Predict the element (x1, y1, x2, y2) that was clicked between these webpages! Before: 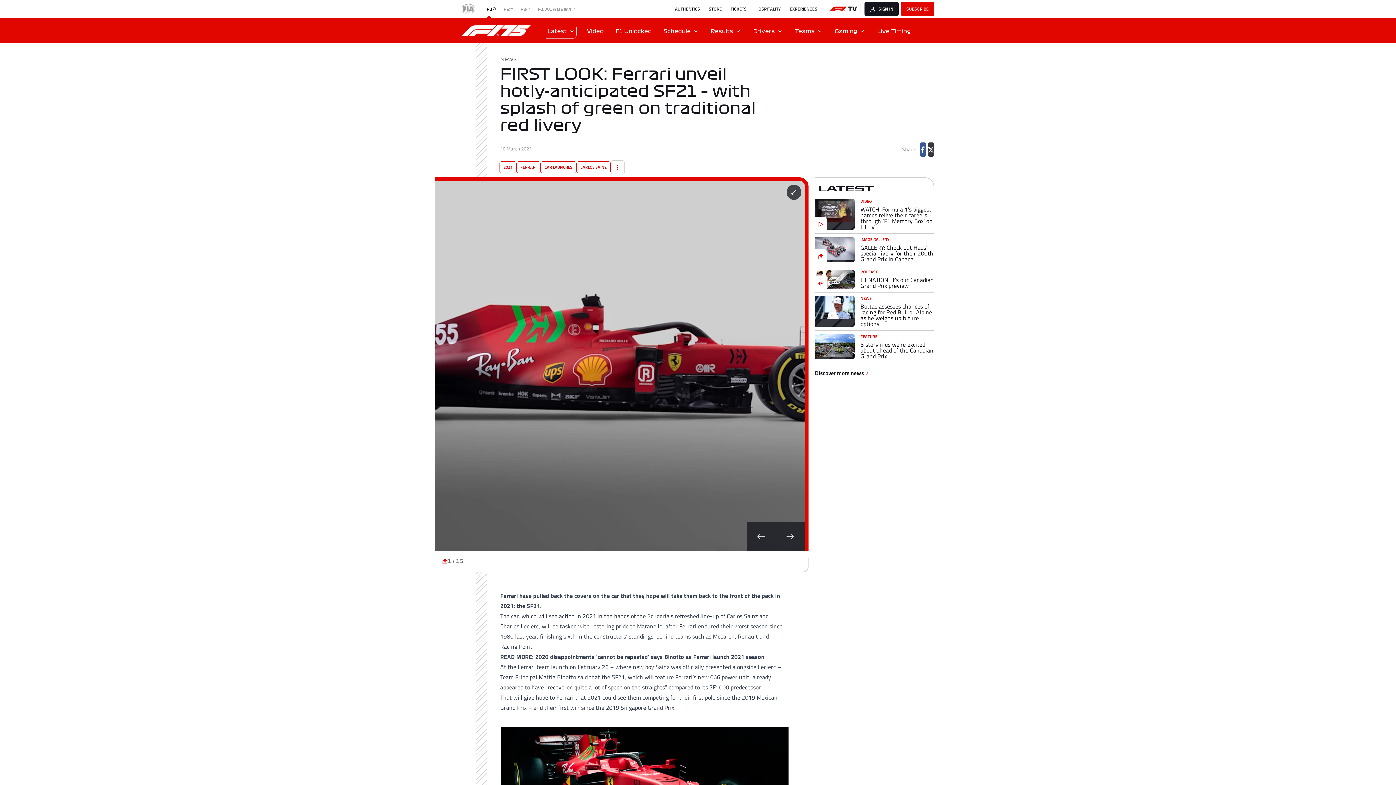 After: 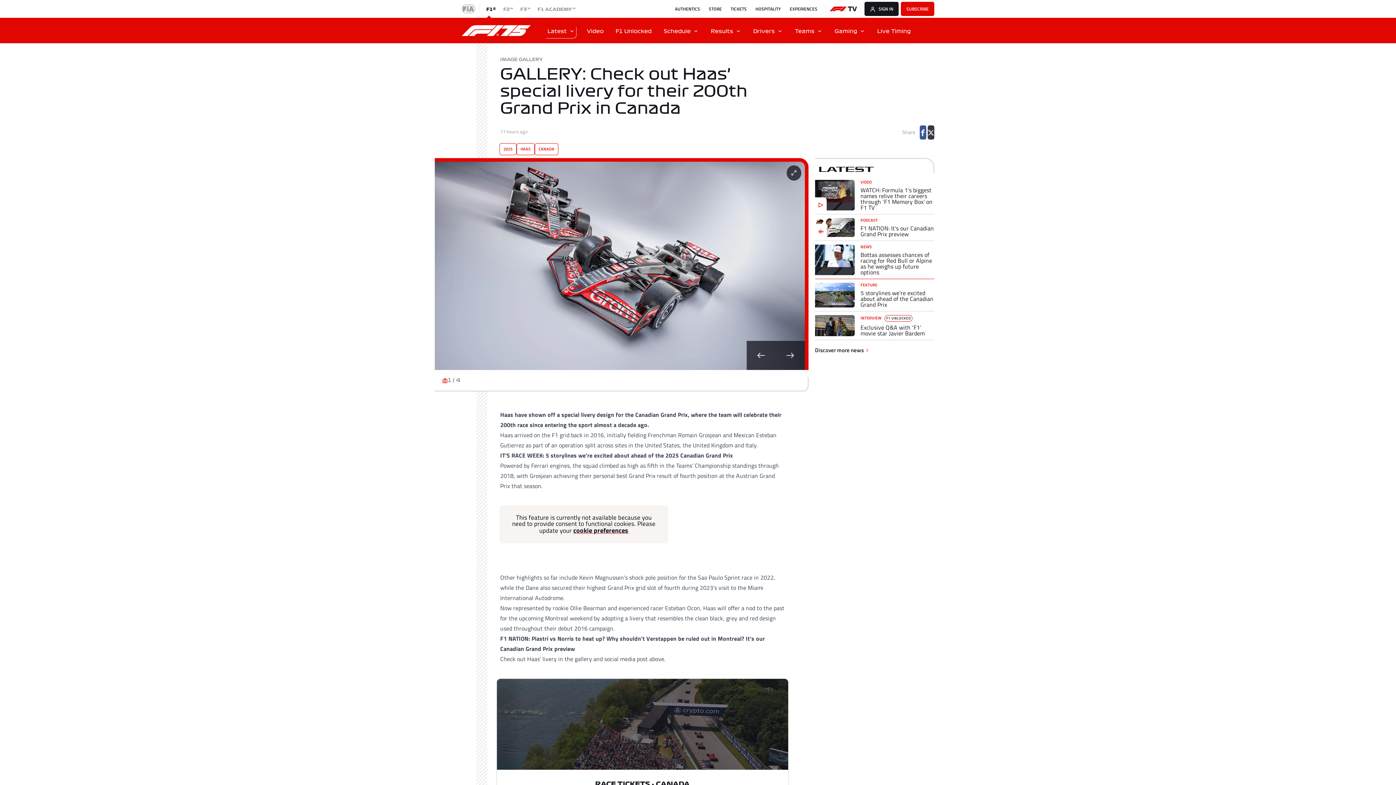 Action: bbox: (815, 233, 934, 266) label: IMAGE GALLERY

GALLERY: Check out Haas’ special livery for their 200th Grand Prix in Canada